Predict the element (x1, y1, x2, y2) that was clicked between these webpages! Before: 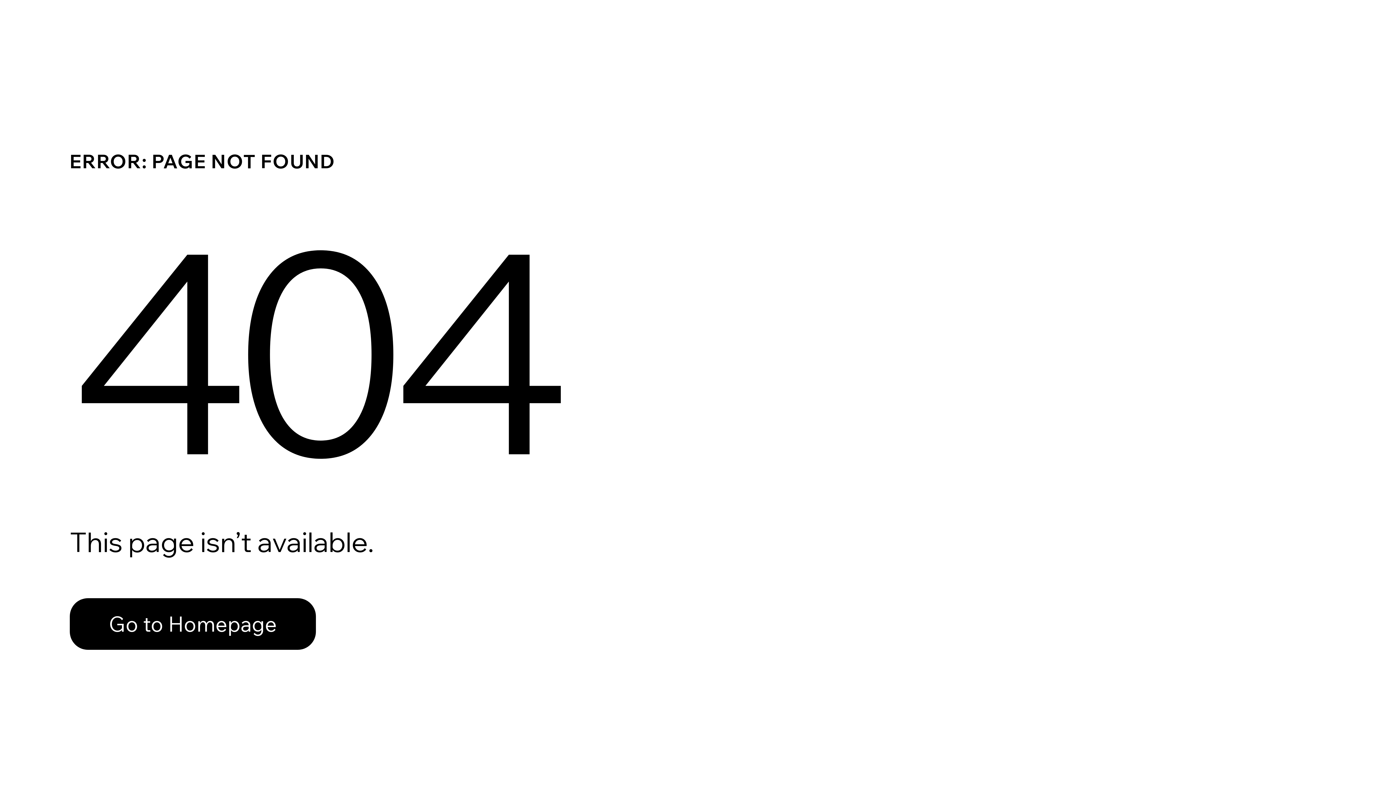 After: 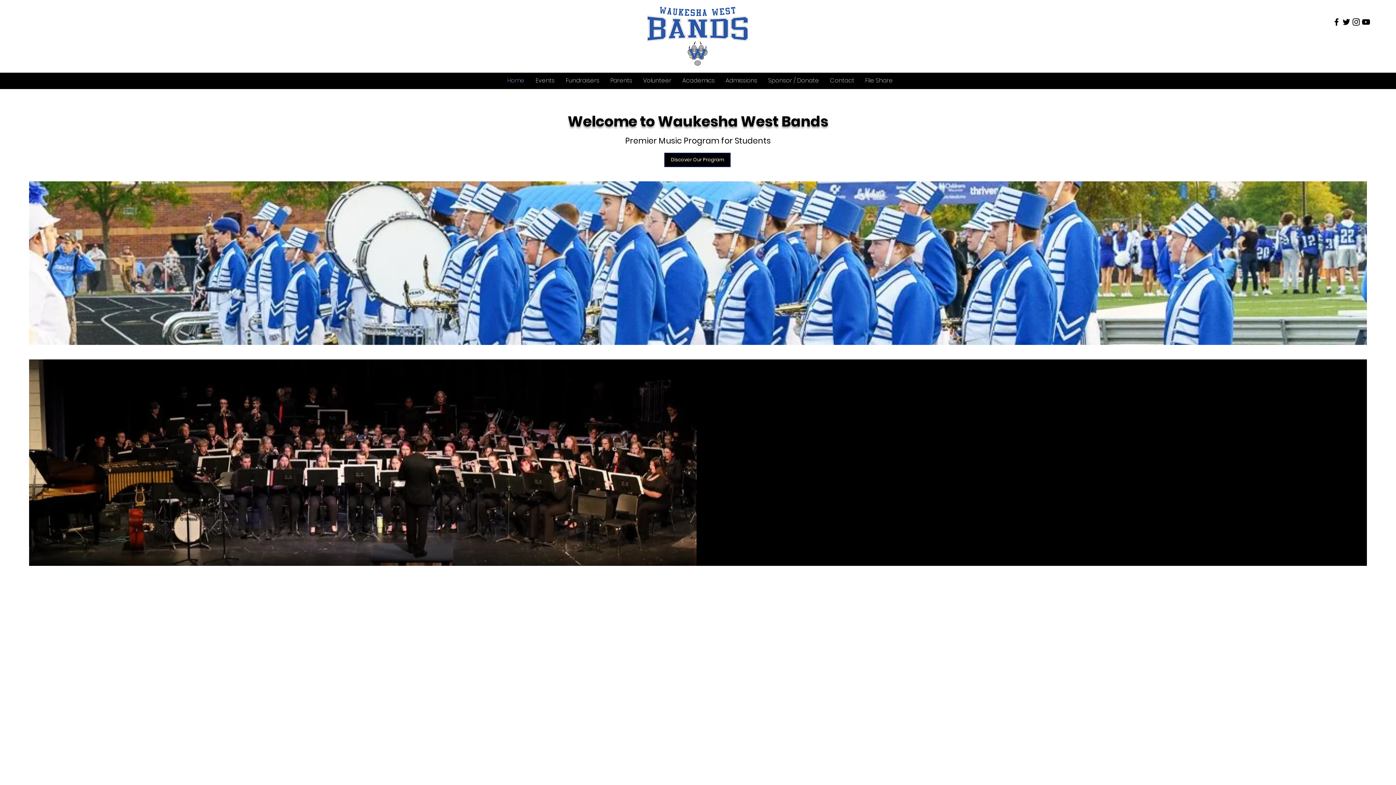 Action: label: Go to Homepage bbox: (69, 598, 316, 650)